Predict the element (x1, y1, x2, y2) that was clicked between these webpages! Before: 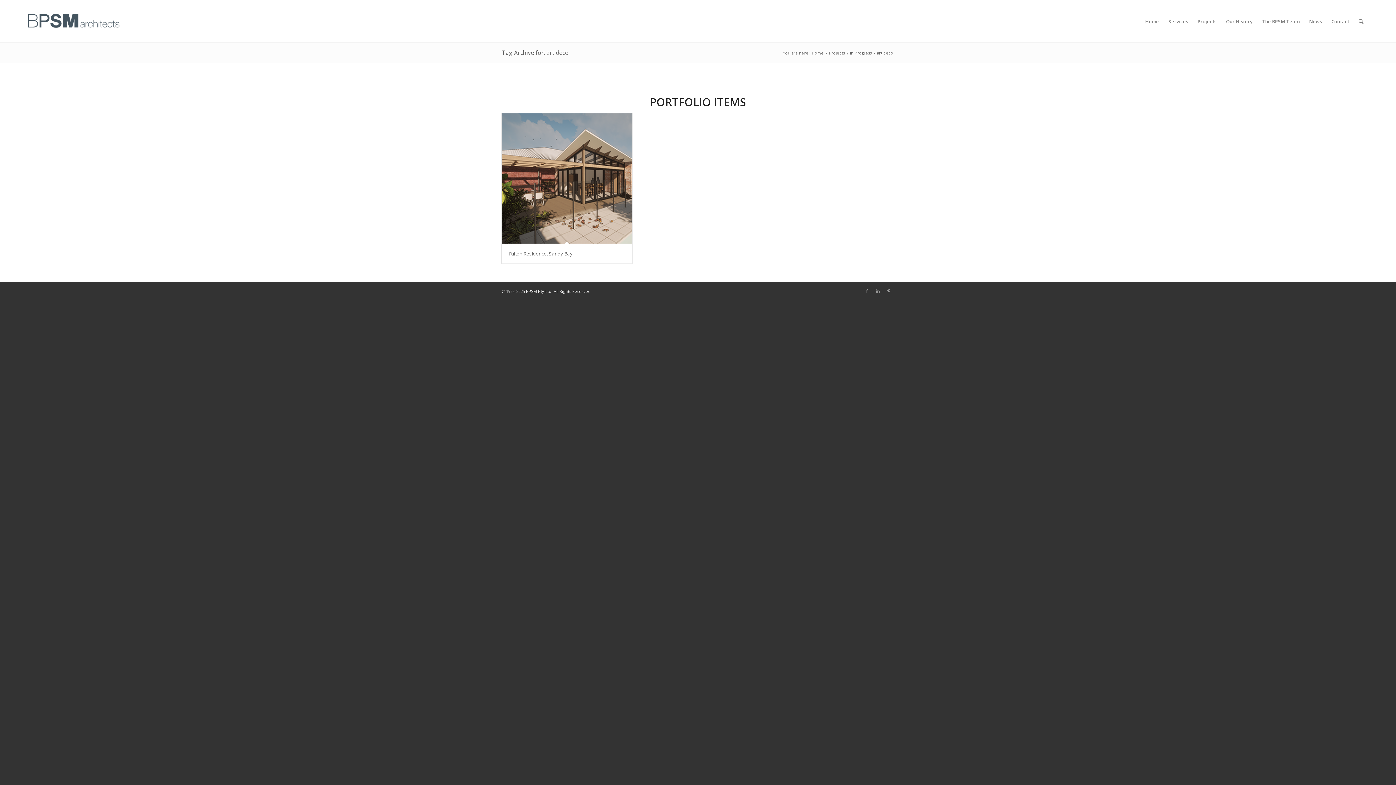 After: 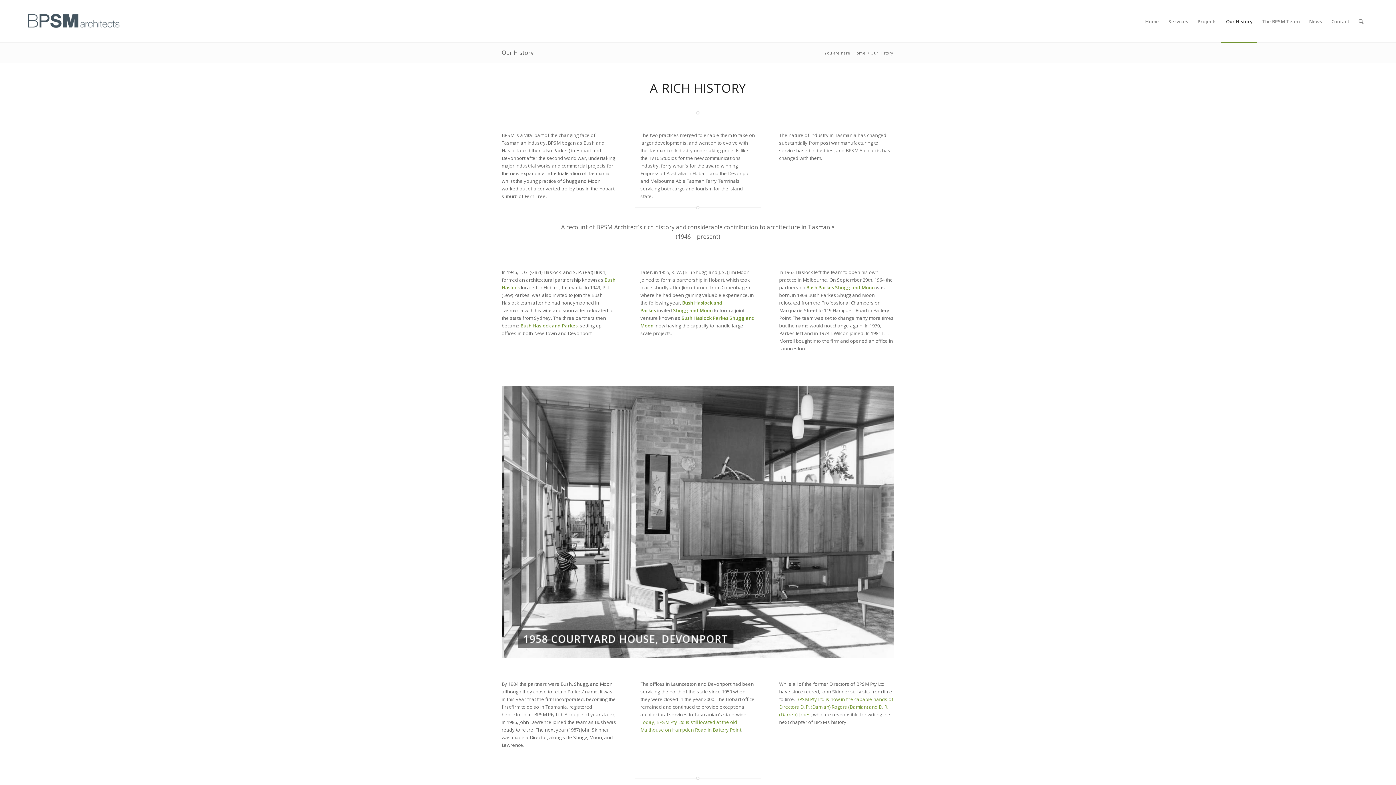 Action: label: Our History bbox: (1221, 0, 1257, 42)